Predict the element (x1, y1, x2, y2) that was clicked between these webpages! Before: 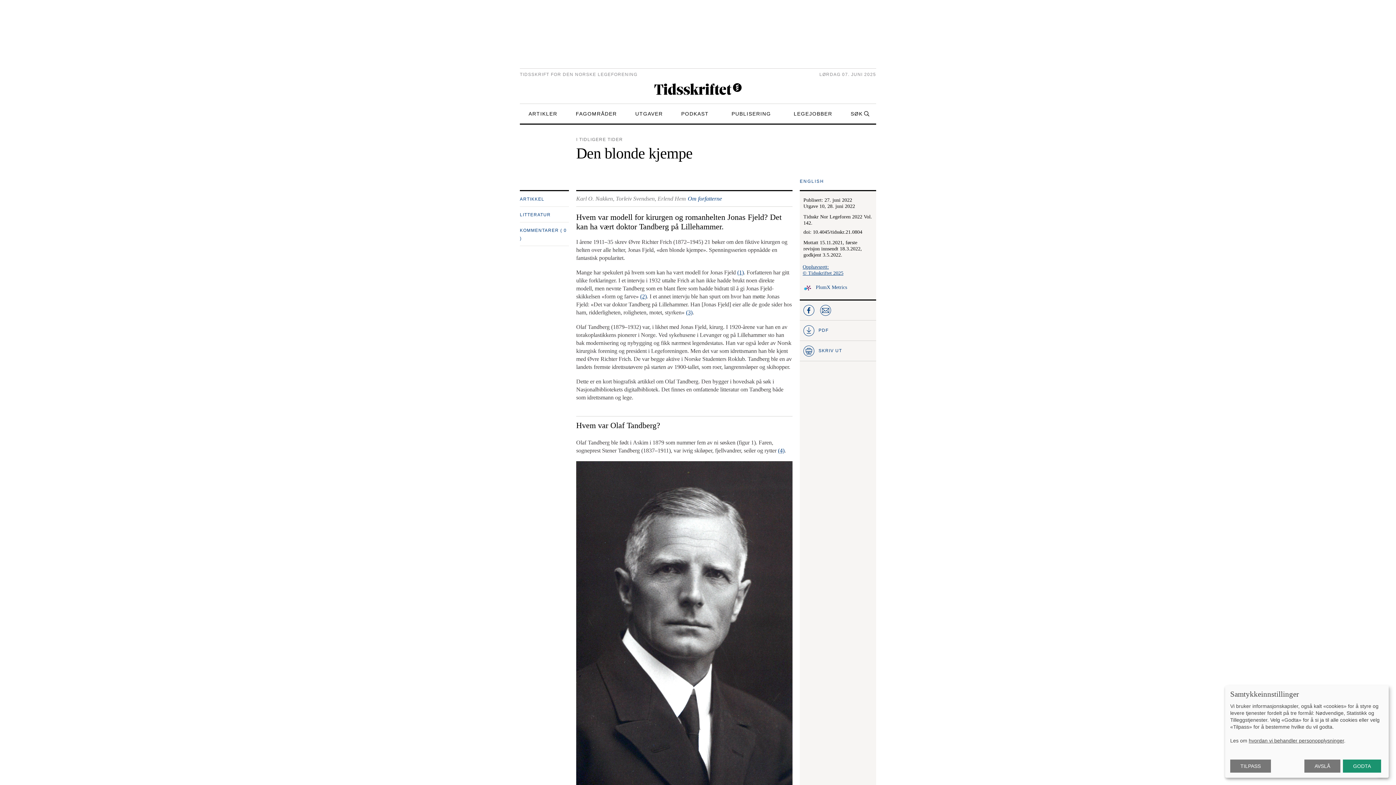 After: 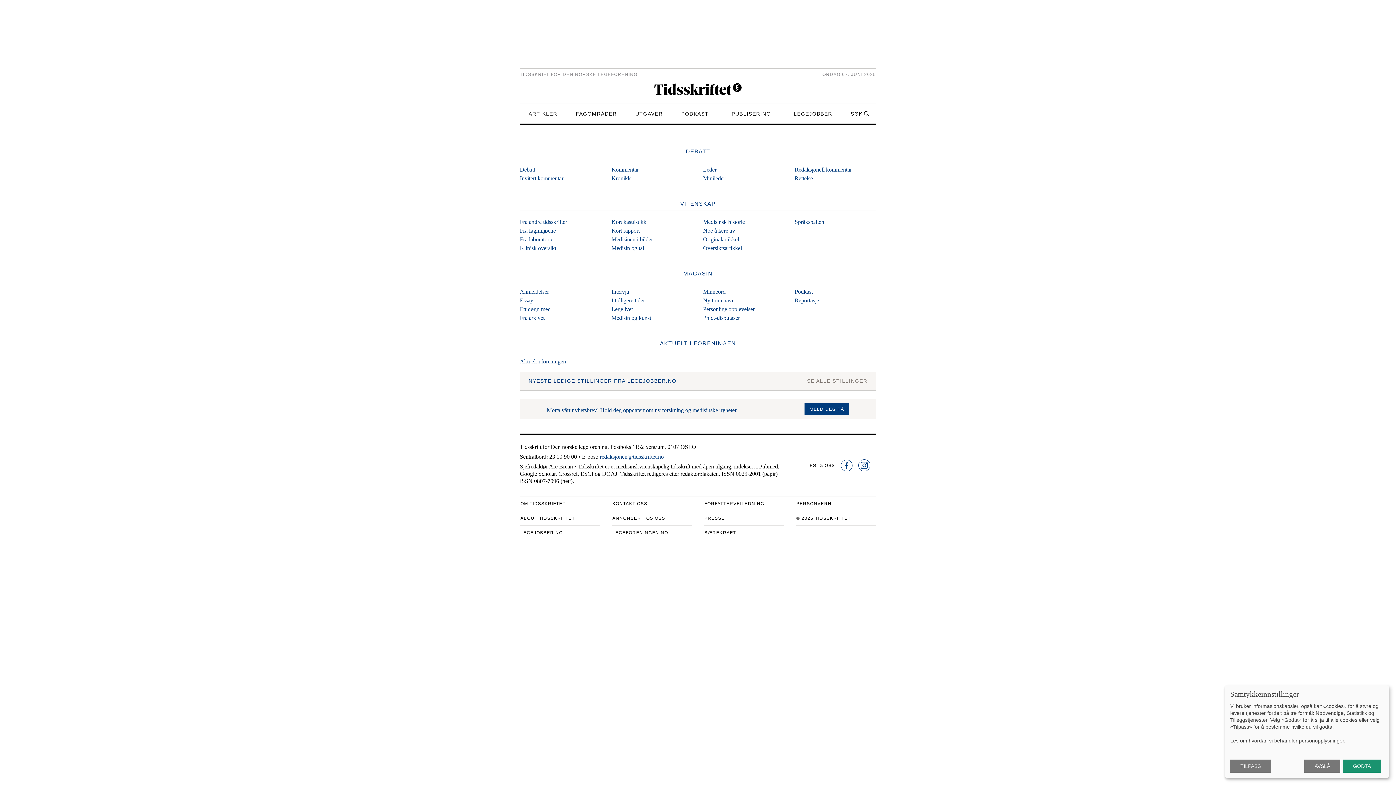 Action: label: ARTIKLER bbox: (525, 103, 560, 123)